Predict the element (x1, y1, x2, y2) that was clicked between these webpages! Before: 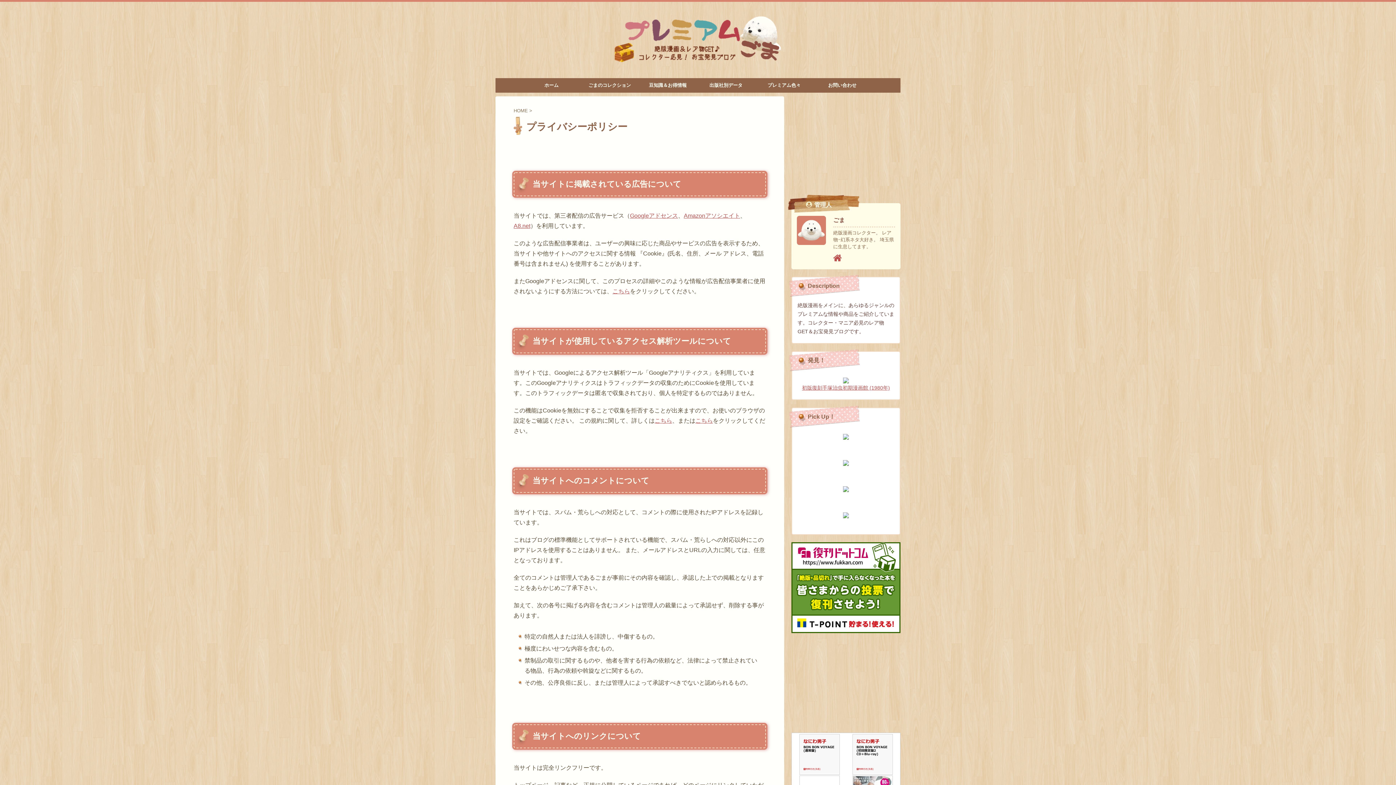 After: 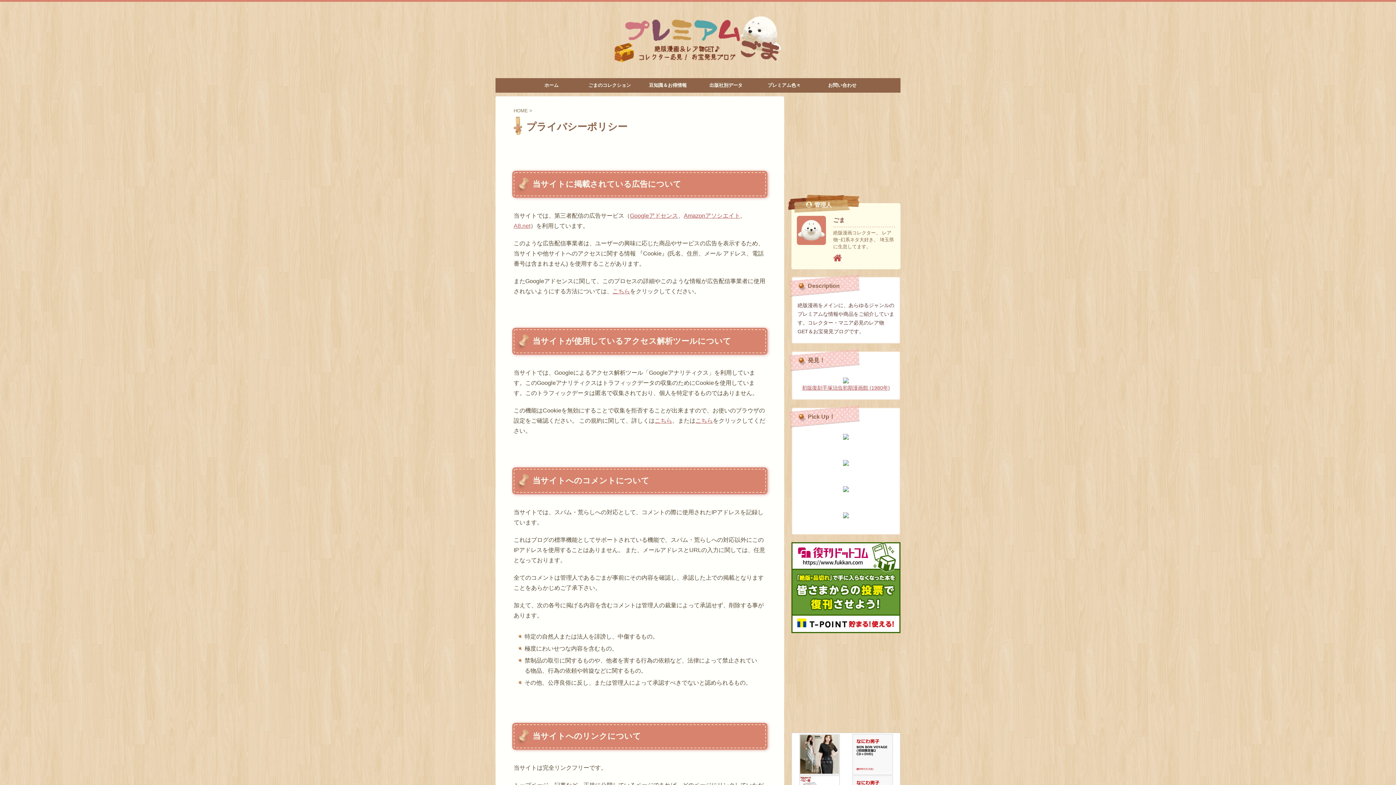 Action: bbox: (513, 222, 530, 229) label: A8.net